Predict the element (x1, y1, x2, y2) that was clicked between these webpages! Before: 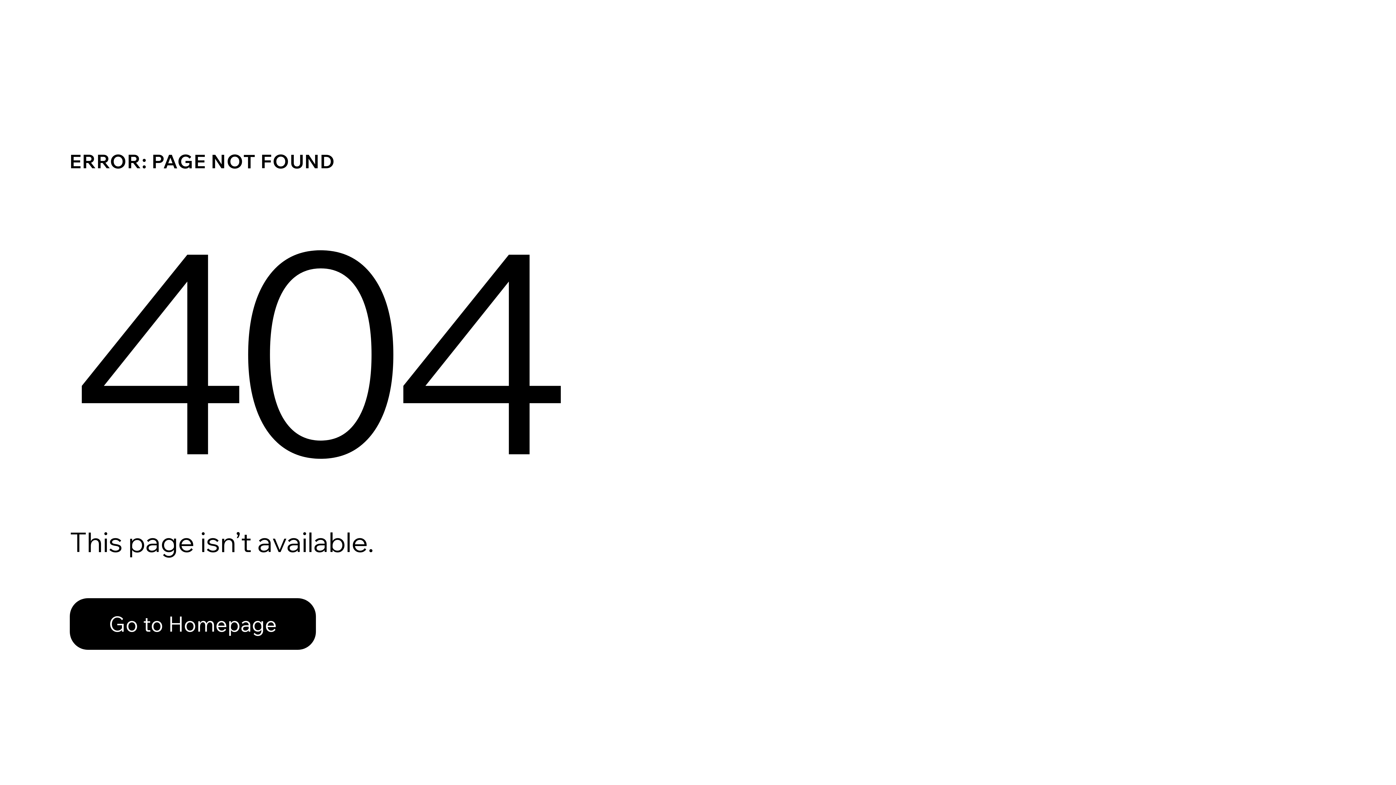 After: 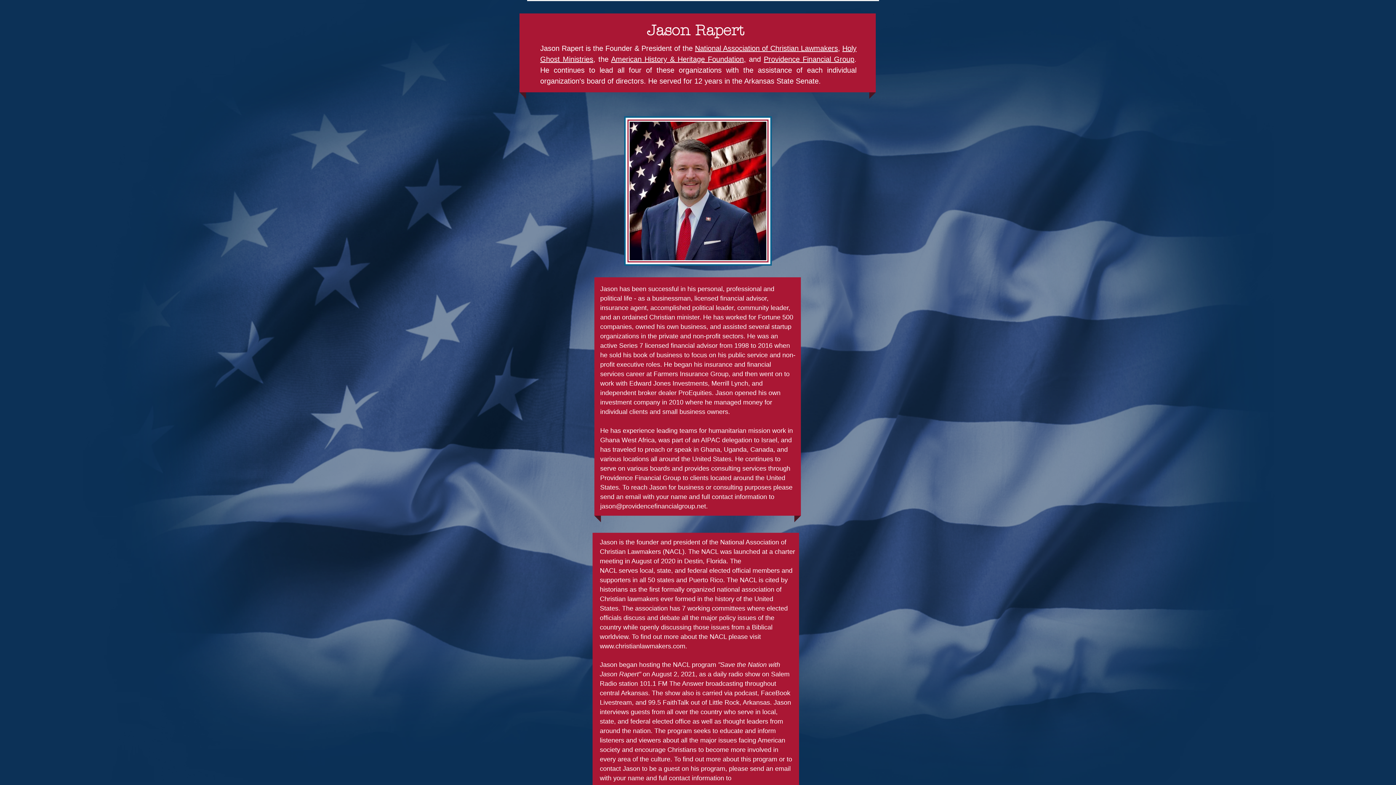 Action: bbox: (69, 582, 768, 659) label: Go to Homepage